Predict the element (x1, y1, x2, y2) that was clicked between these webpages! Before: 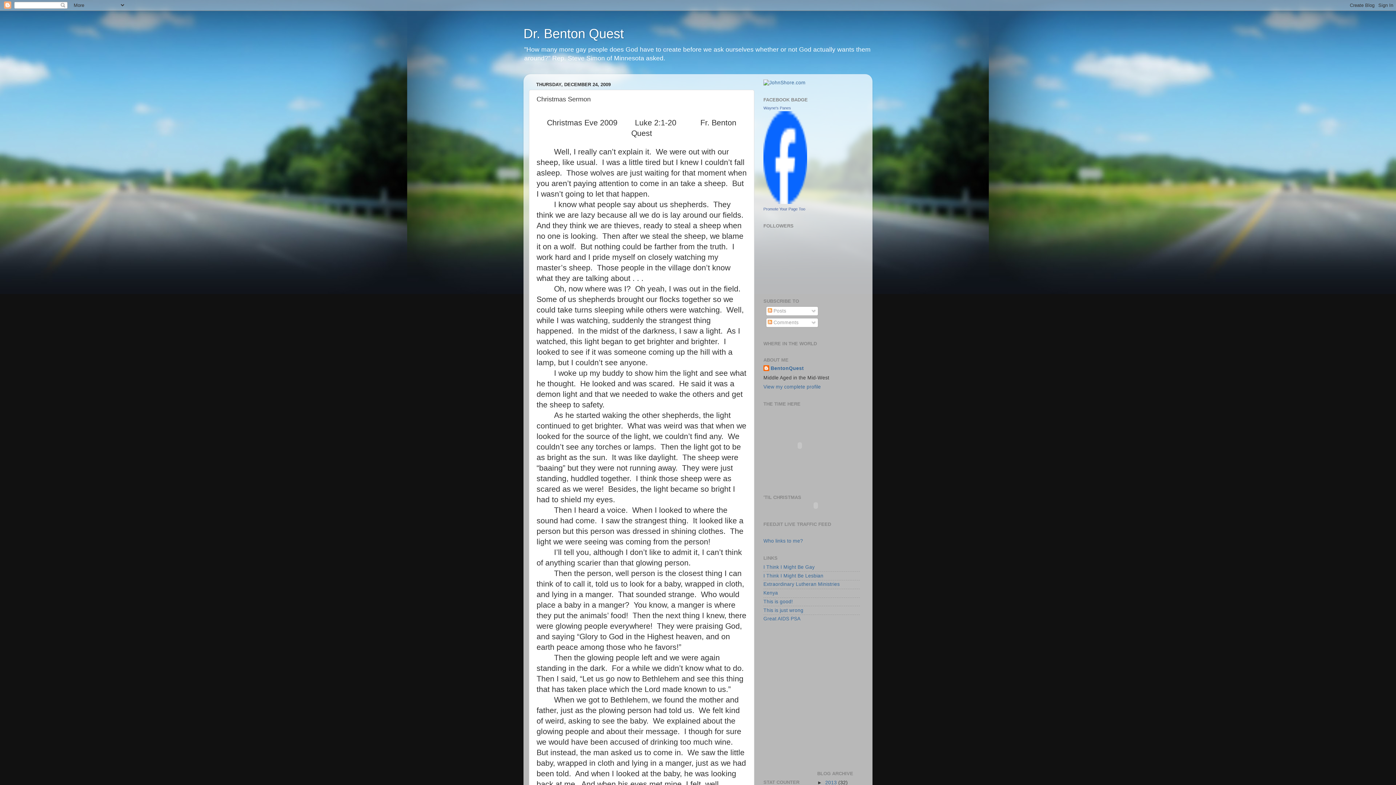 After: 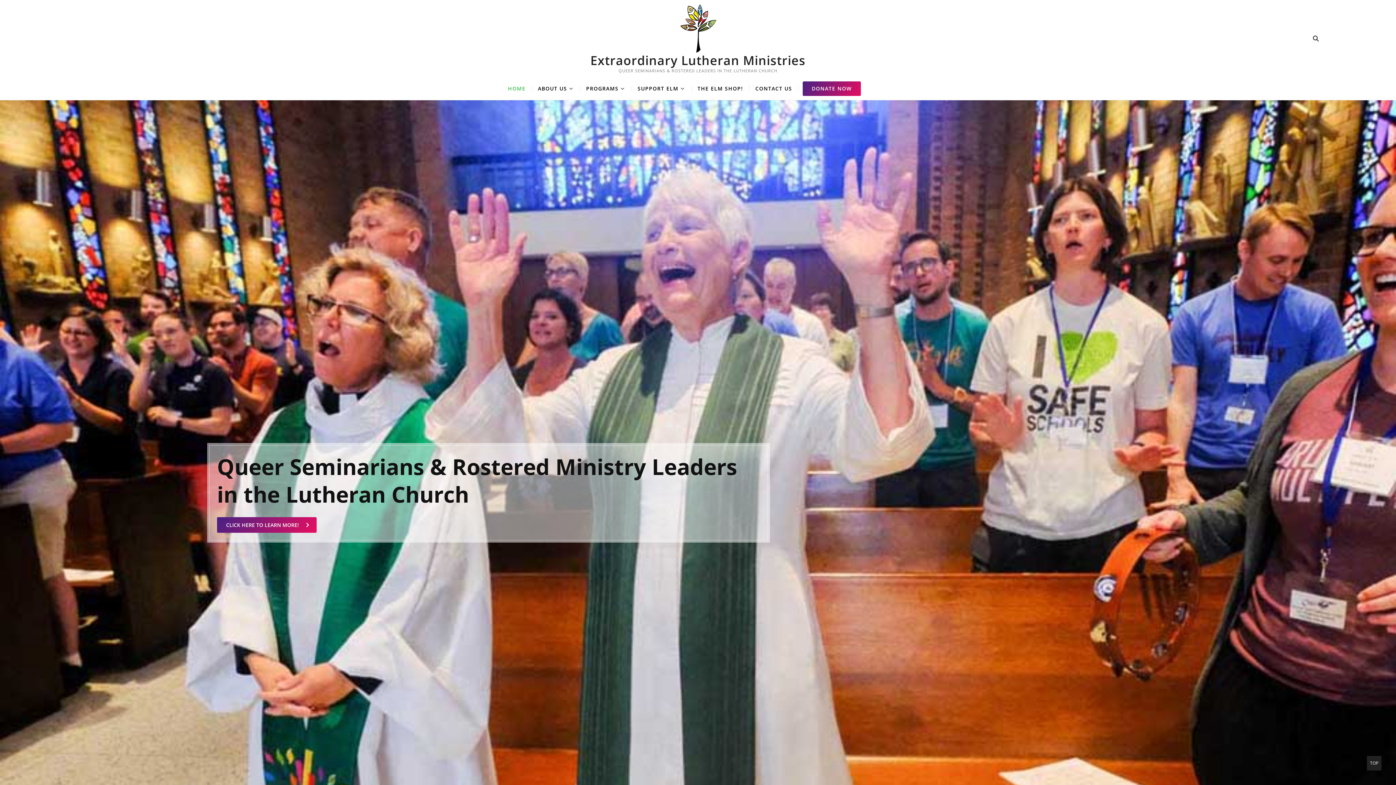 Action: label: Extraordinary Lutheran Ministries bbox: (763, 581, 840, 587)